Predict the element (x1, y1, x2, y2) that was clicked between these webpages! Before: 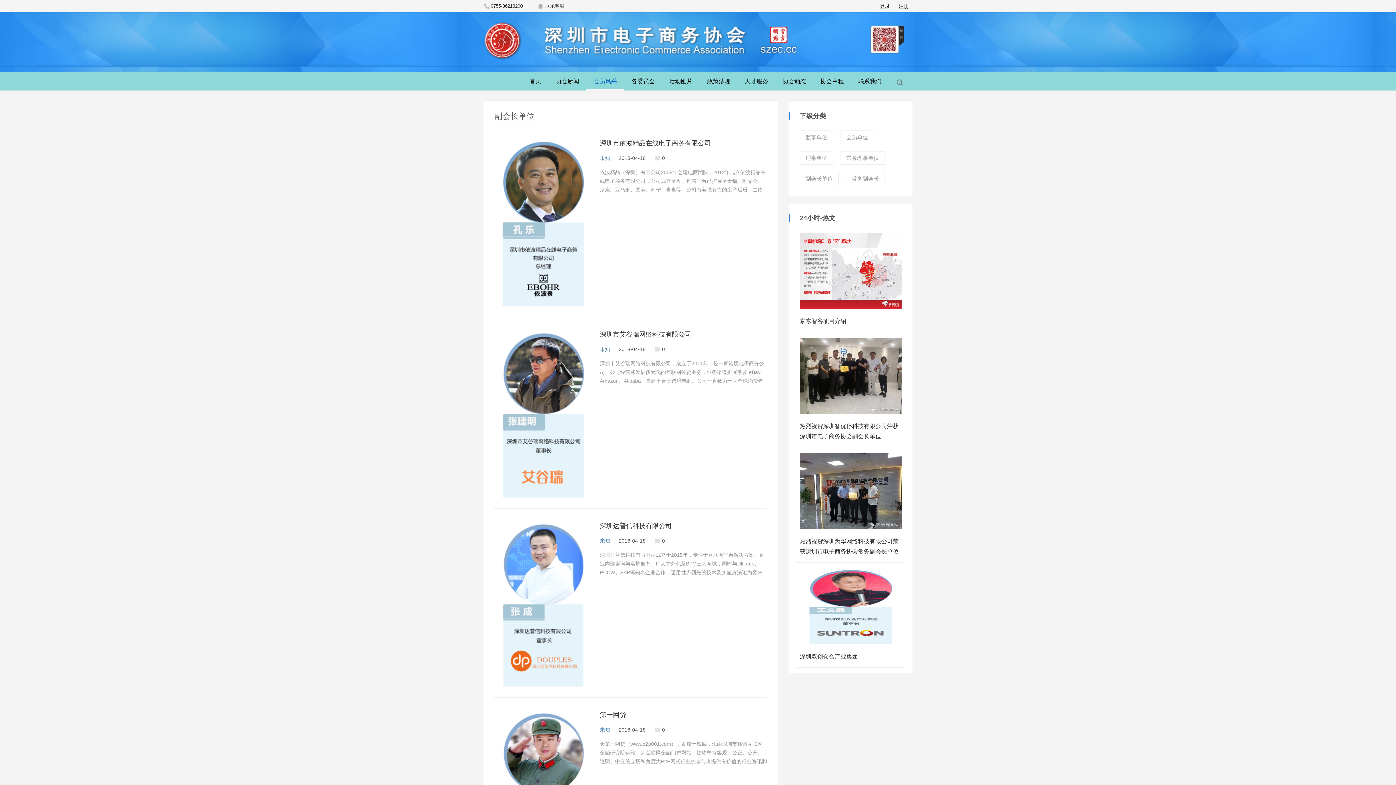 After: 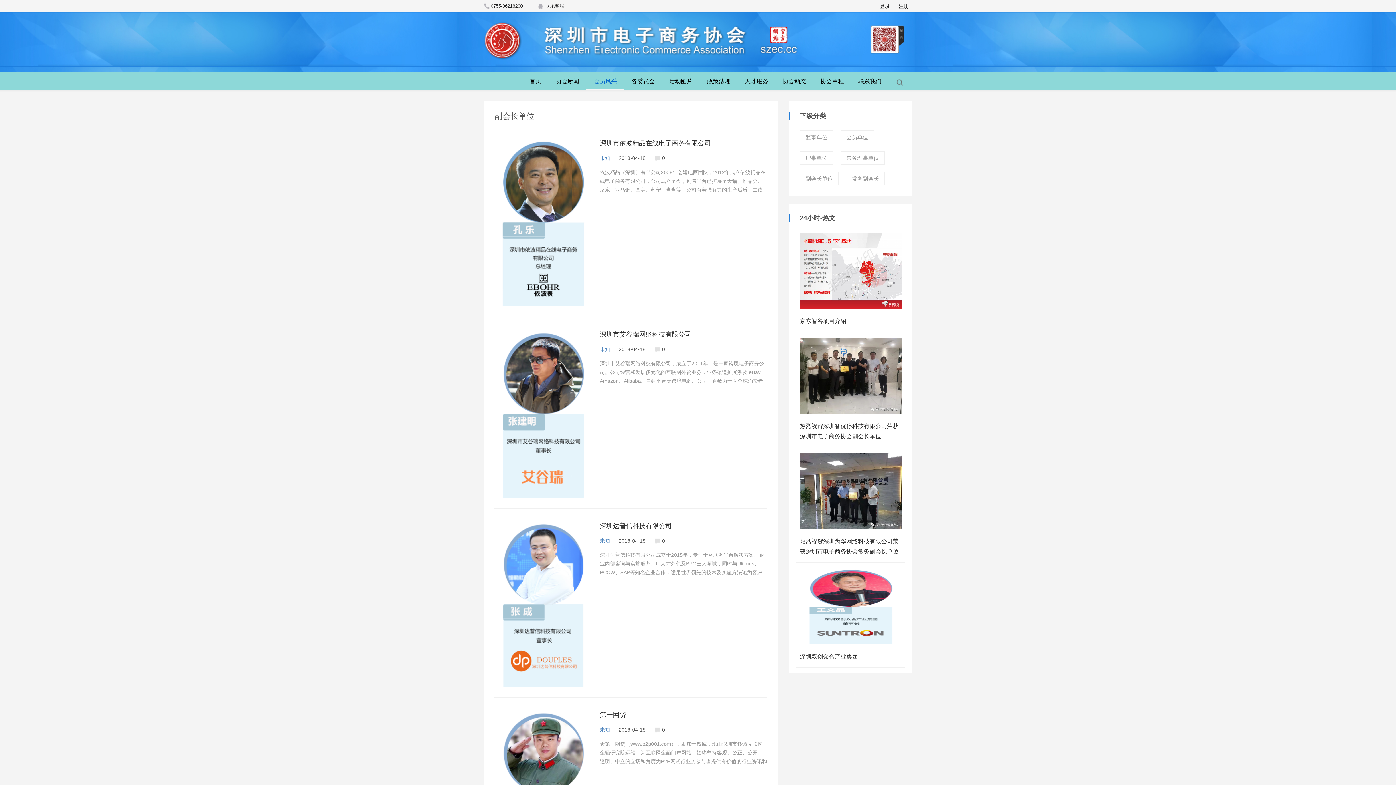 Action: bbox: (494, 137, 592, 306)